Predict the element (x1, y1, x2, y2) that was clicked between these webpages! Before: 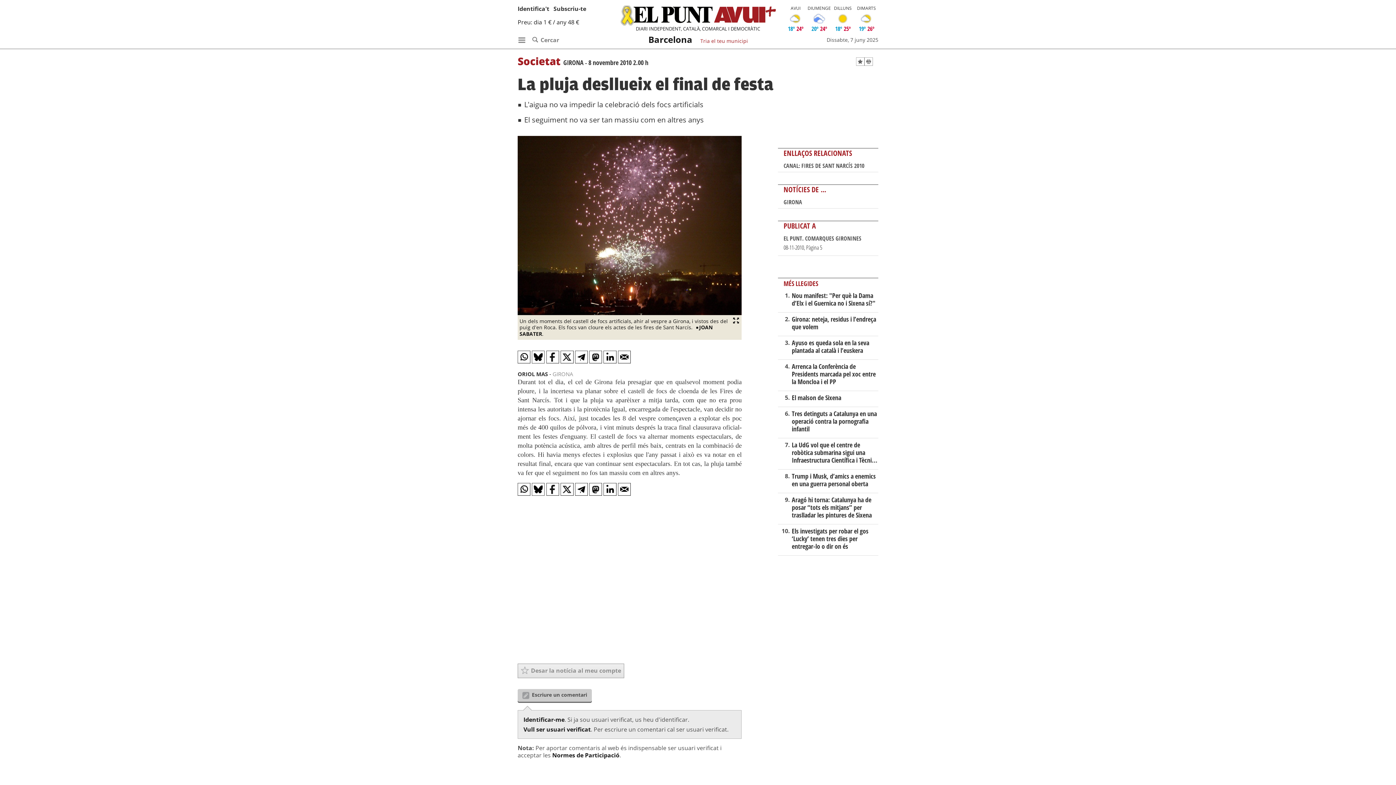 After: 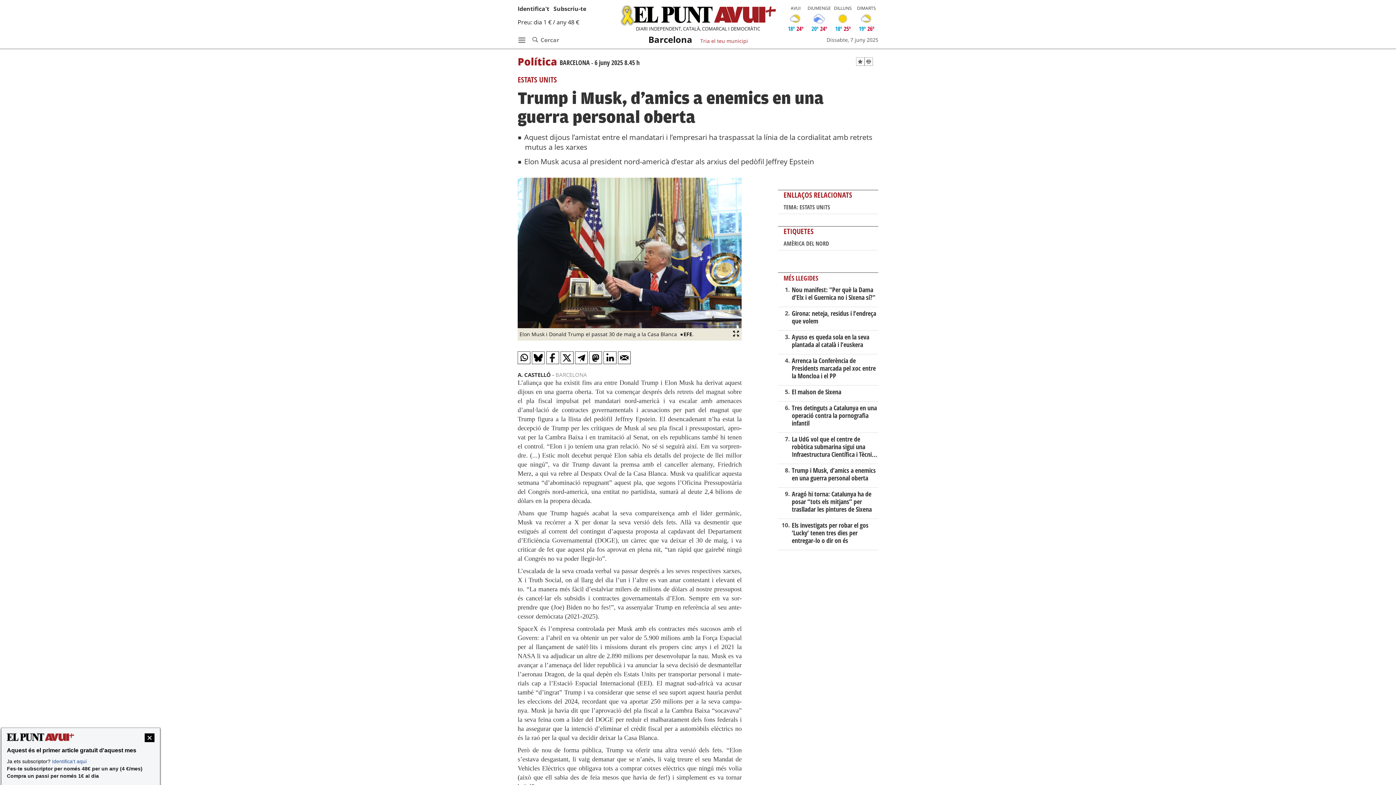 Action: label: Trump i Musk, d’amics a enemics en una guerra personal oberta bbox: (791, 471, 875, 488)